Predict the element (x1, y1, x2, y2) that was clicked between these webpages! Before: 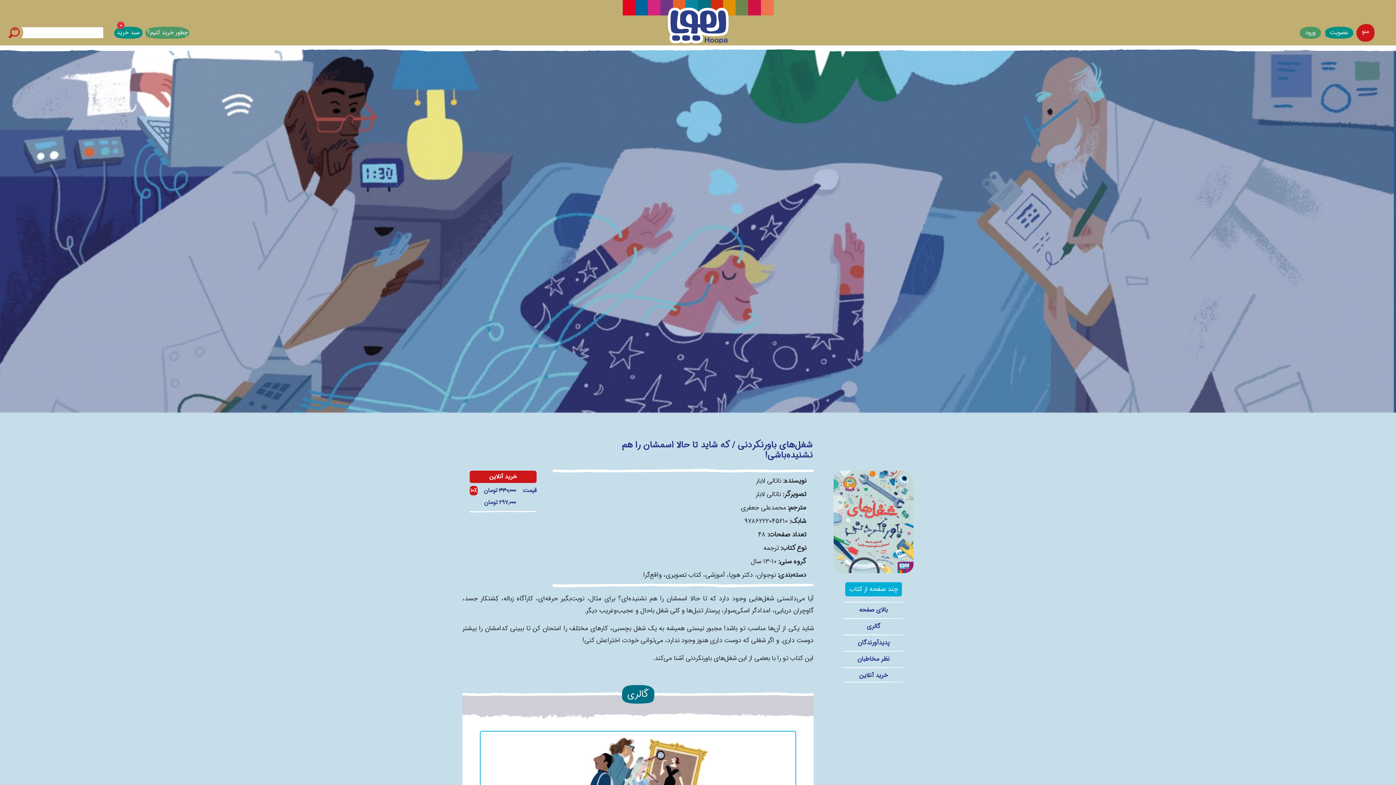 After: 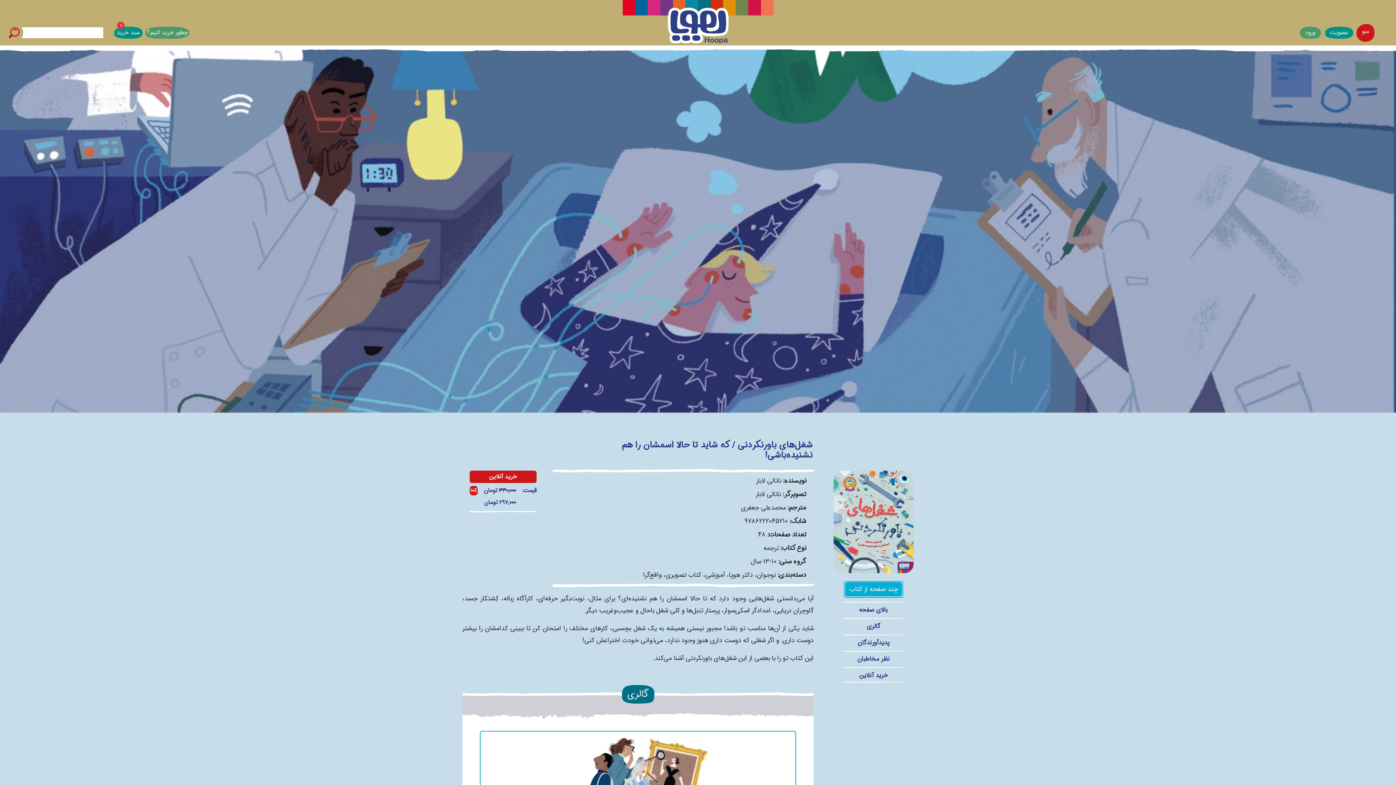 Action: bbox: (845, 582, 902, 596) label: چند صفحه از کتاب